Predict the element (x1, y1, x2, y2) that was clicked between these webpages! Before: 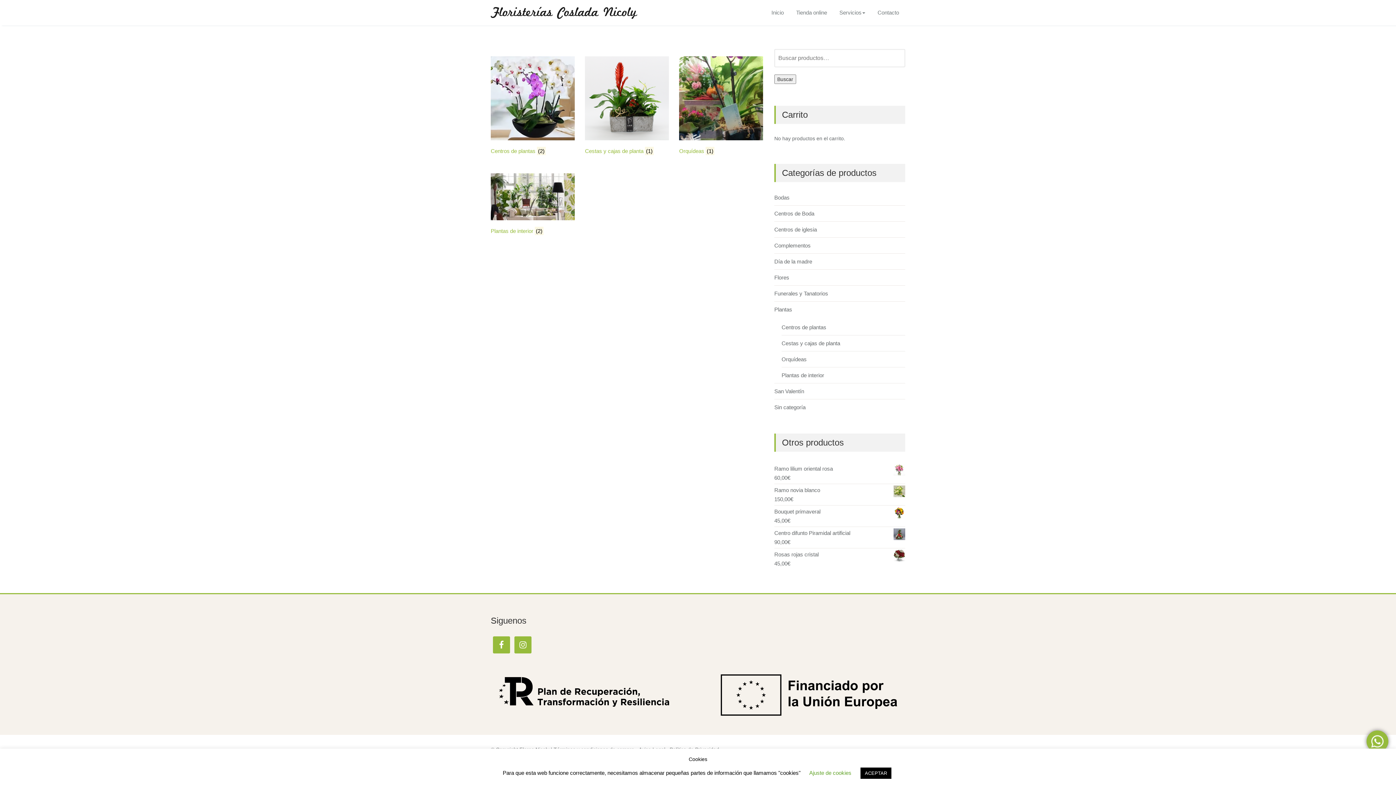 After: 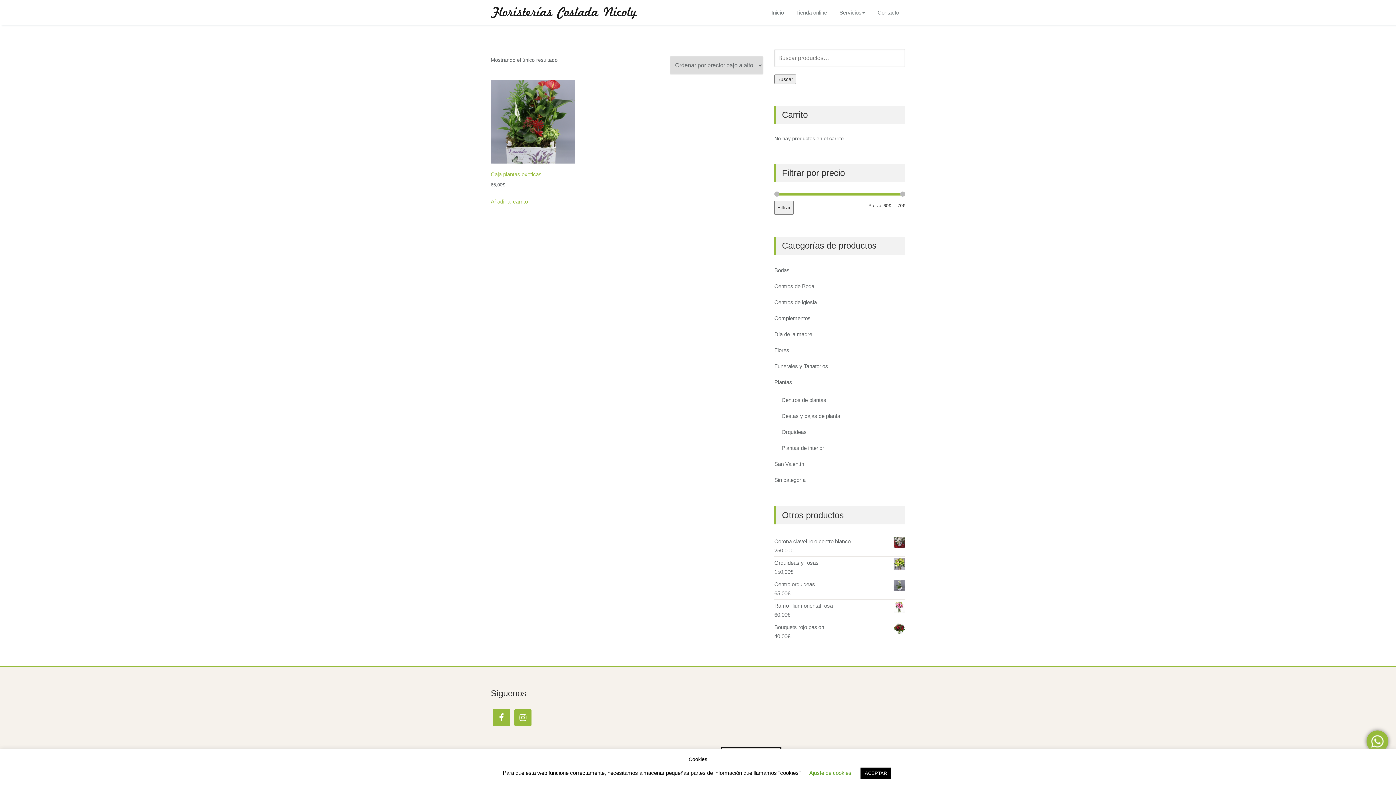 Action: bbox: (585, 56, 669, 156) label: Visitar la categoría de producto Cestas y cajas de planta